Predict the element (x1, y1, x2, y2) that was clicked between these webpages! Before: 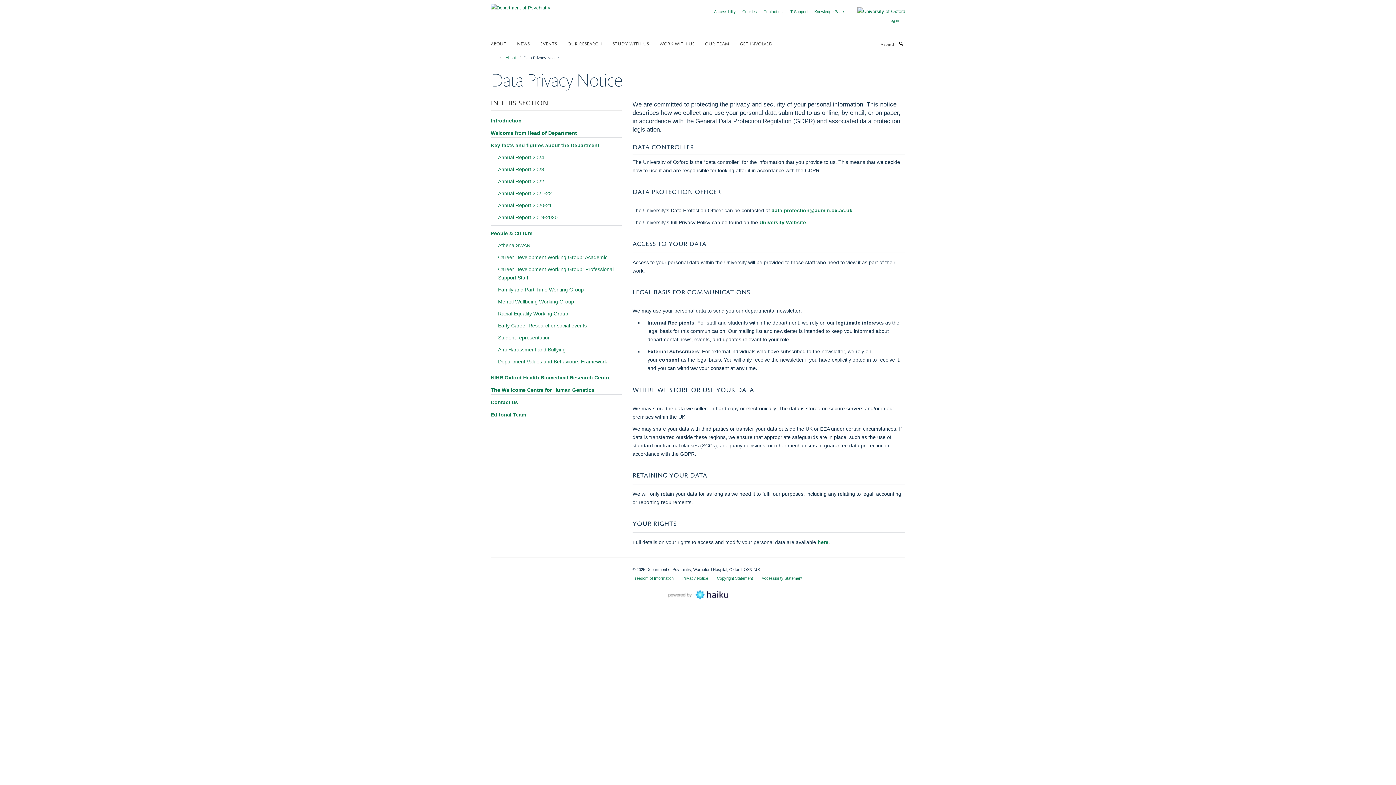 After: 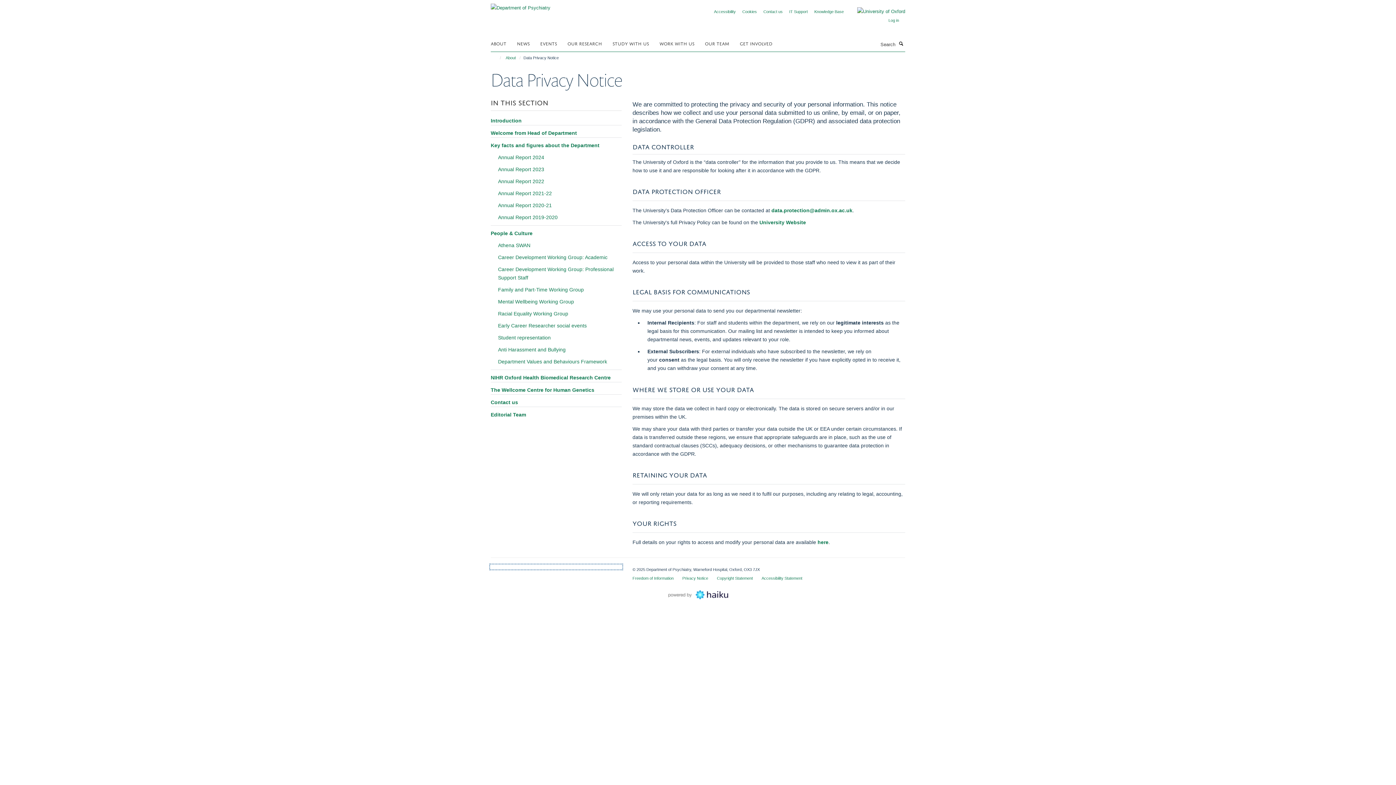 Action: bbox: (490, 565, 621, 569)